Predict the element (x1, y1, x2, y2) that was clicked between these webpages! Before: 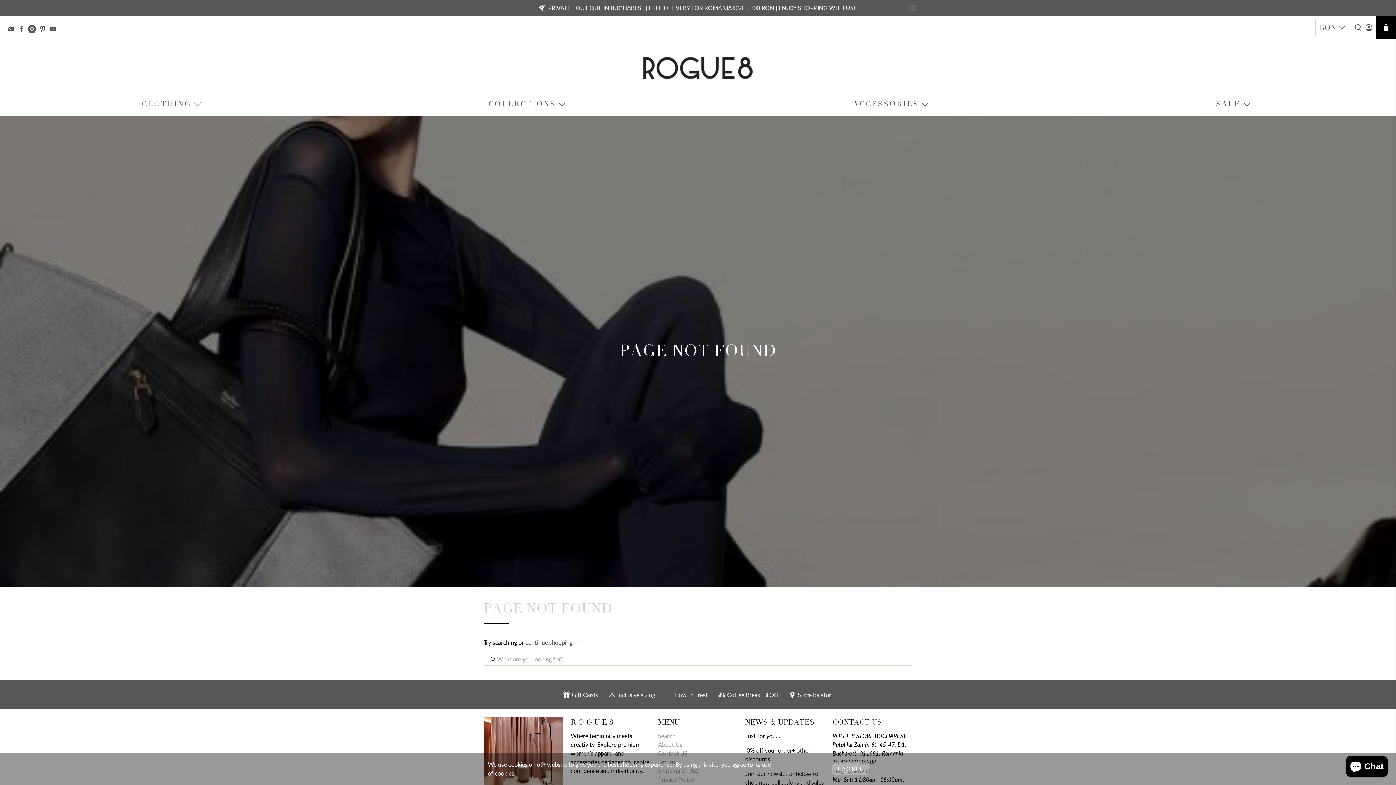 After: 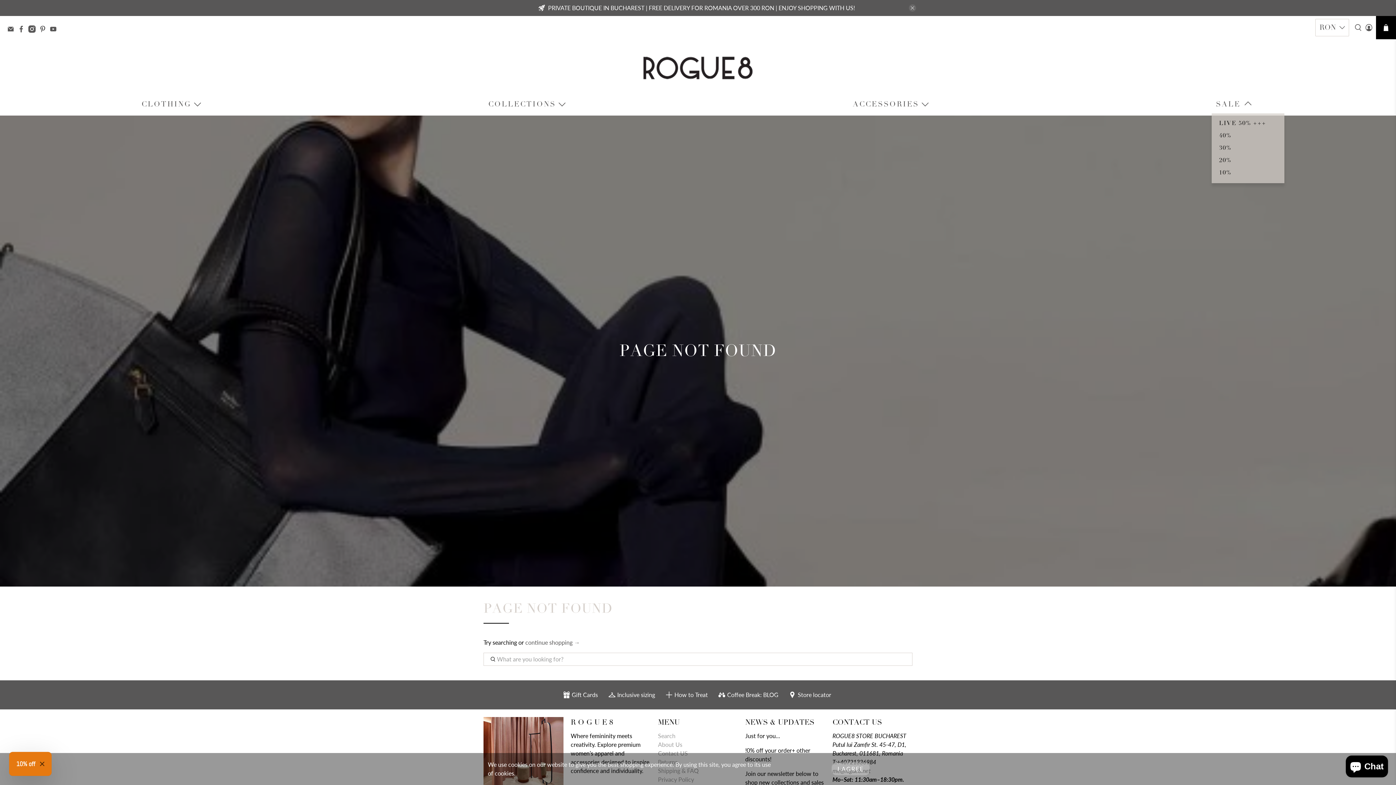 Action: label: SALE bbox: (1211, 93, 1259, 115)